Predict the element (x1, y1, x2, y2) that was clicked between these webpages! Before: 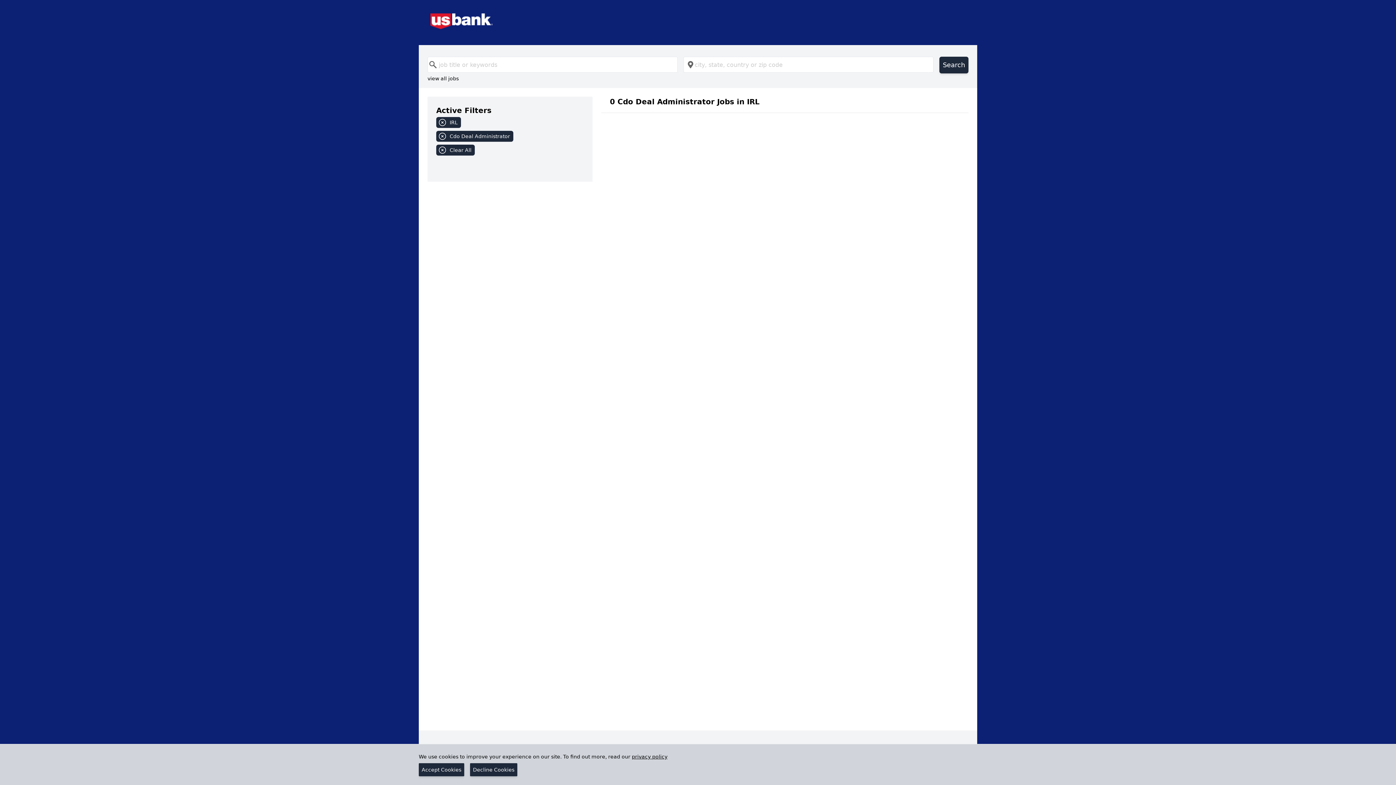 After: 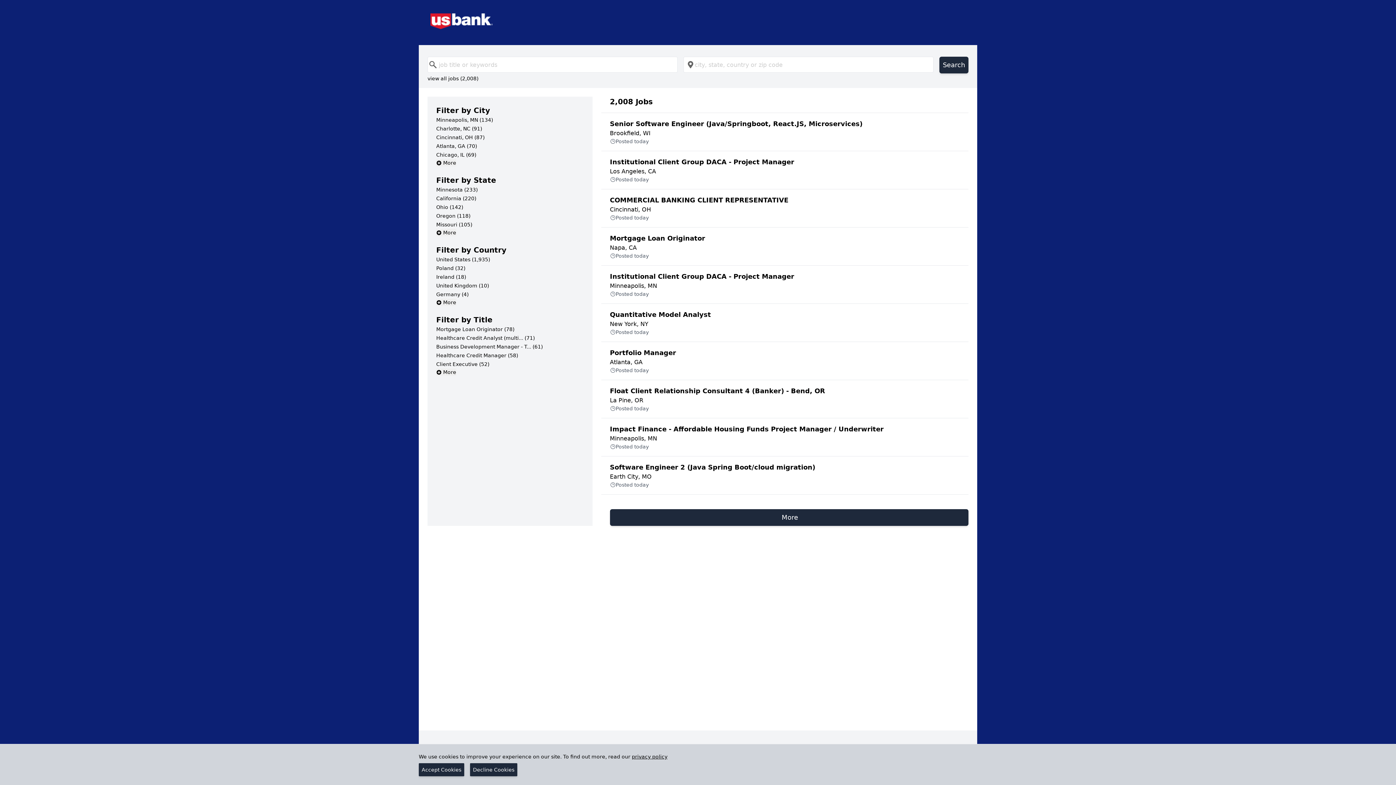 Action: label: view all jobs bbox: (427, 74, 458, 82)